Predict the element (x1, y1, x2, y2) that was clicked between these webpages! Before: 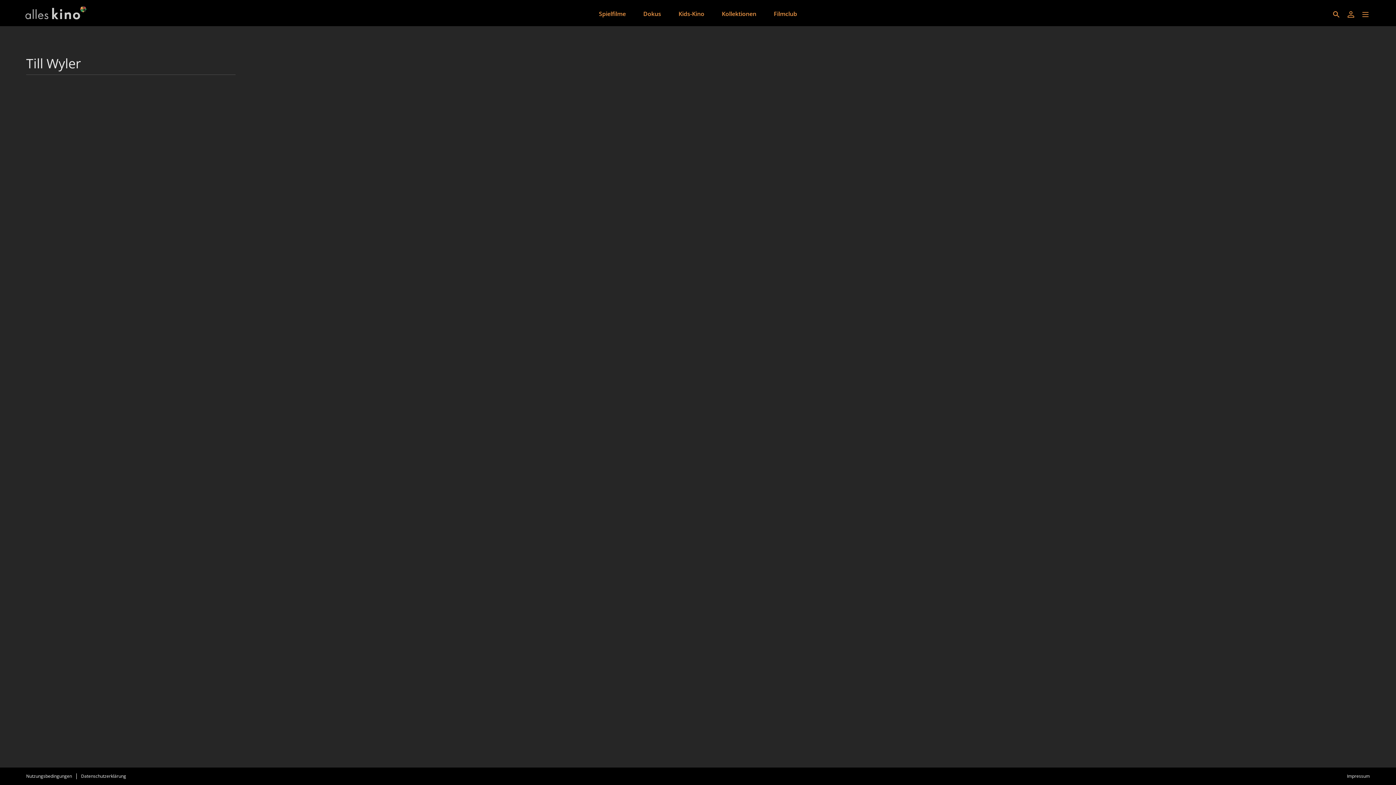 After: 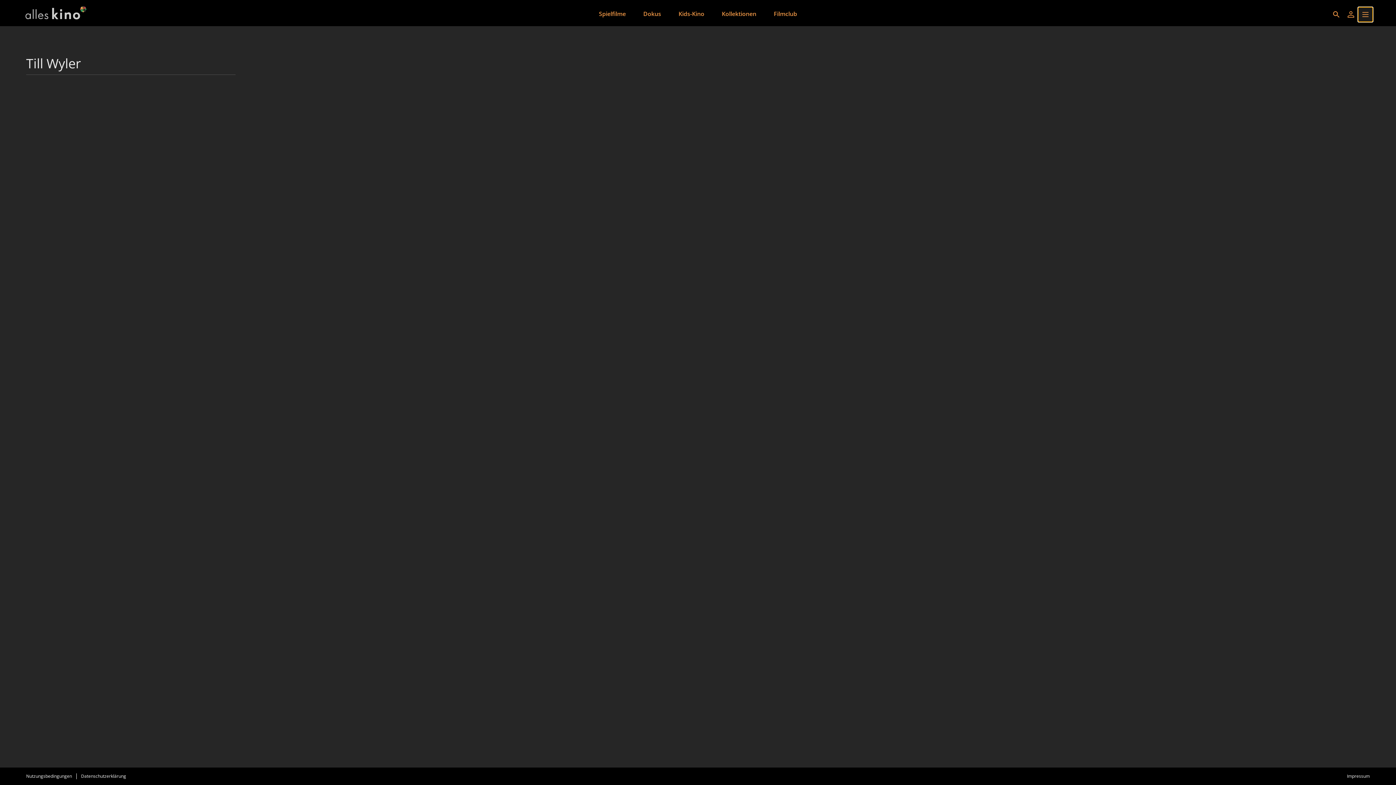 Action: bbox: (1358, 7, 1373, 21)